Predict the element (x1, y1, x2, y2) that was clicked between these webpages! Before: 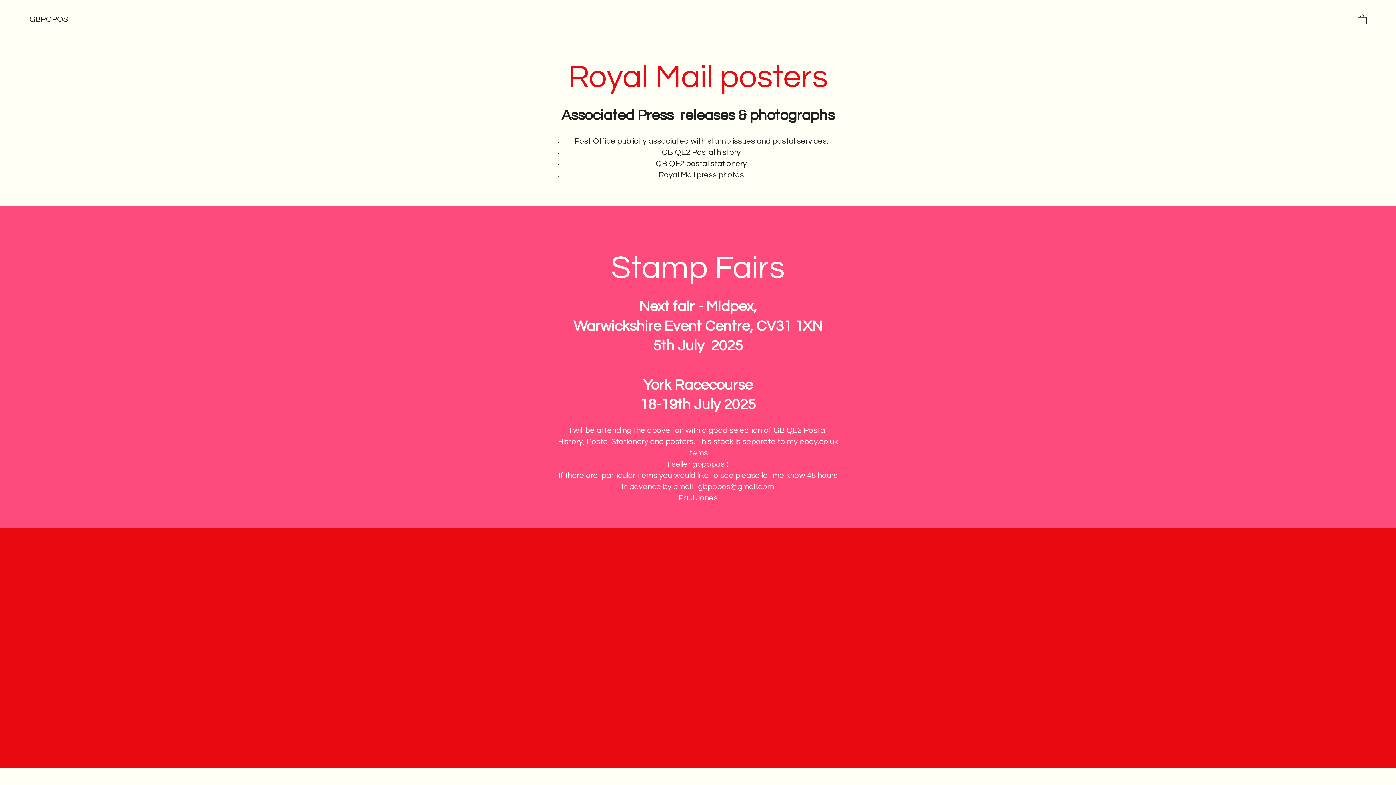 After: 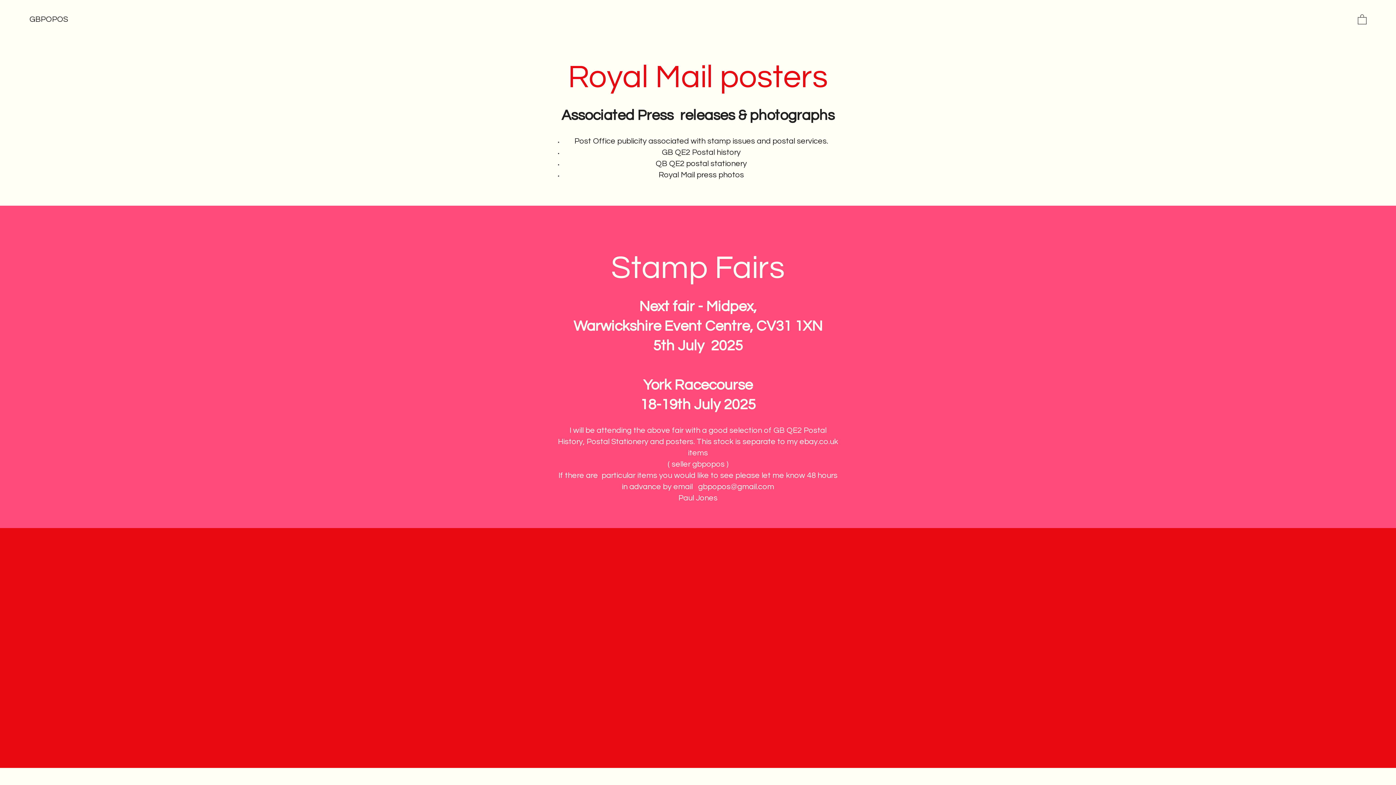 Action: label: GBPOPOS bbox: (29, 15, 68, 23)